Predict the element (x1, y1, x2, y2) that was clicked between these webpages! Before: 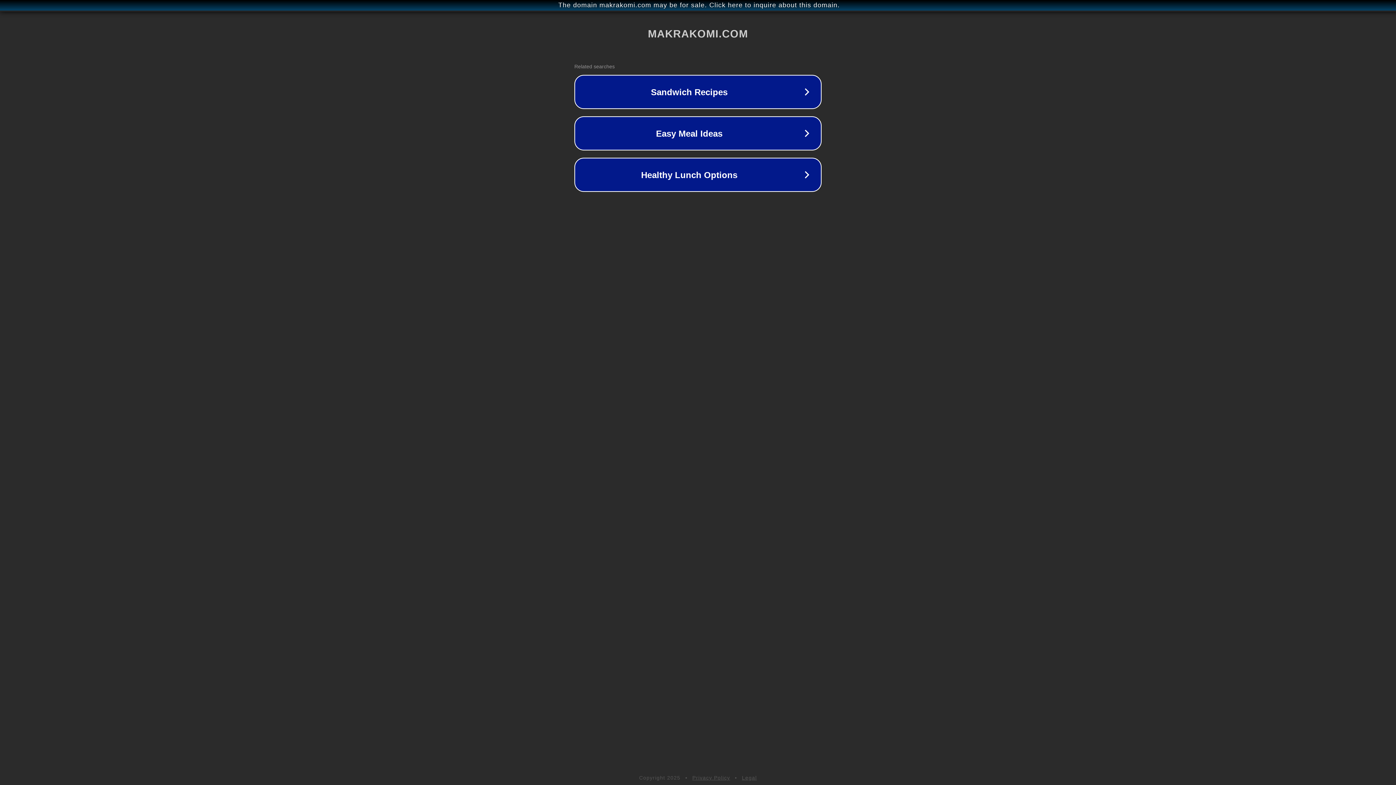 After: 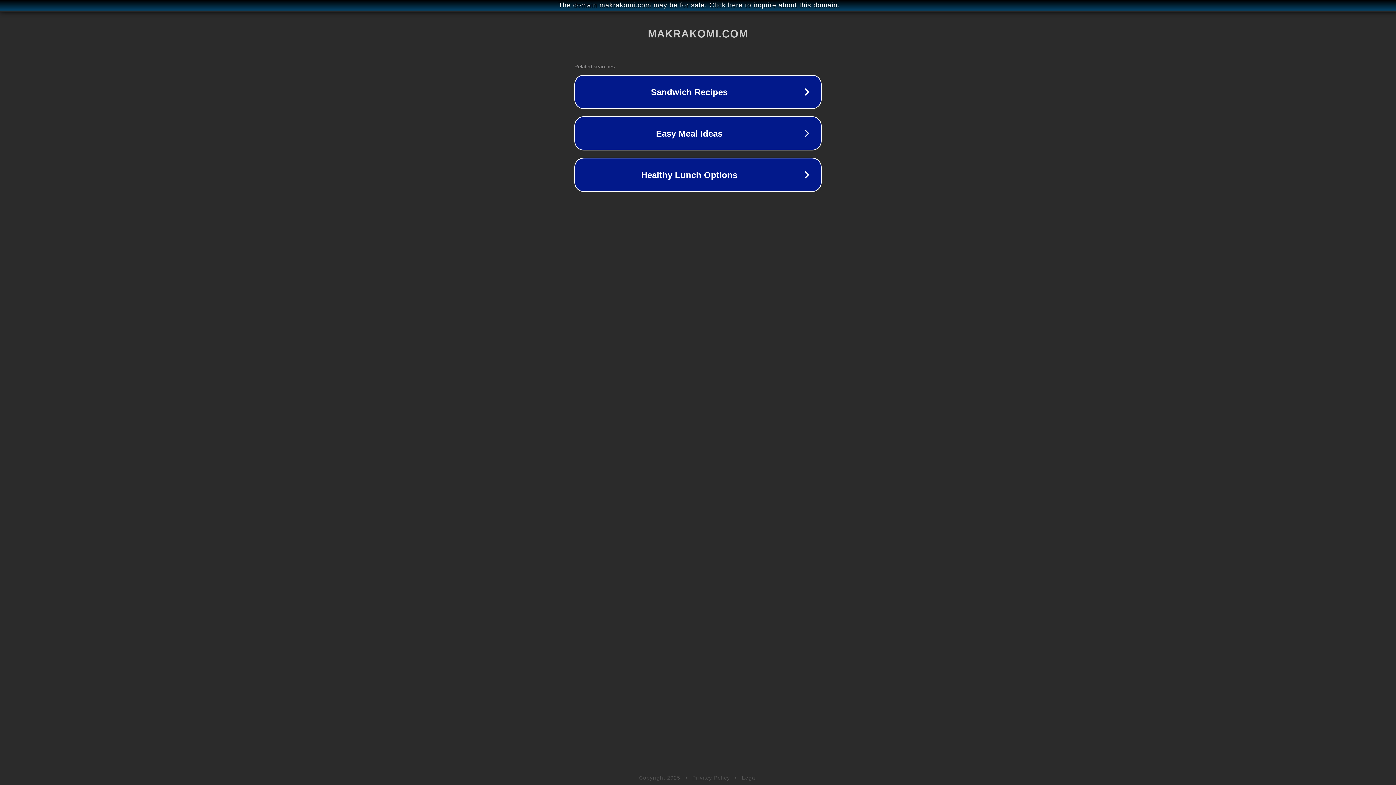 Action: bbox: (742, 775, 757, 781) label: Legal